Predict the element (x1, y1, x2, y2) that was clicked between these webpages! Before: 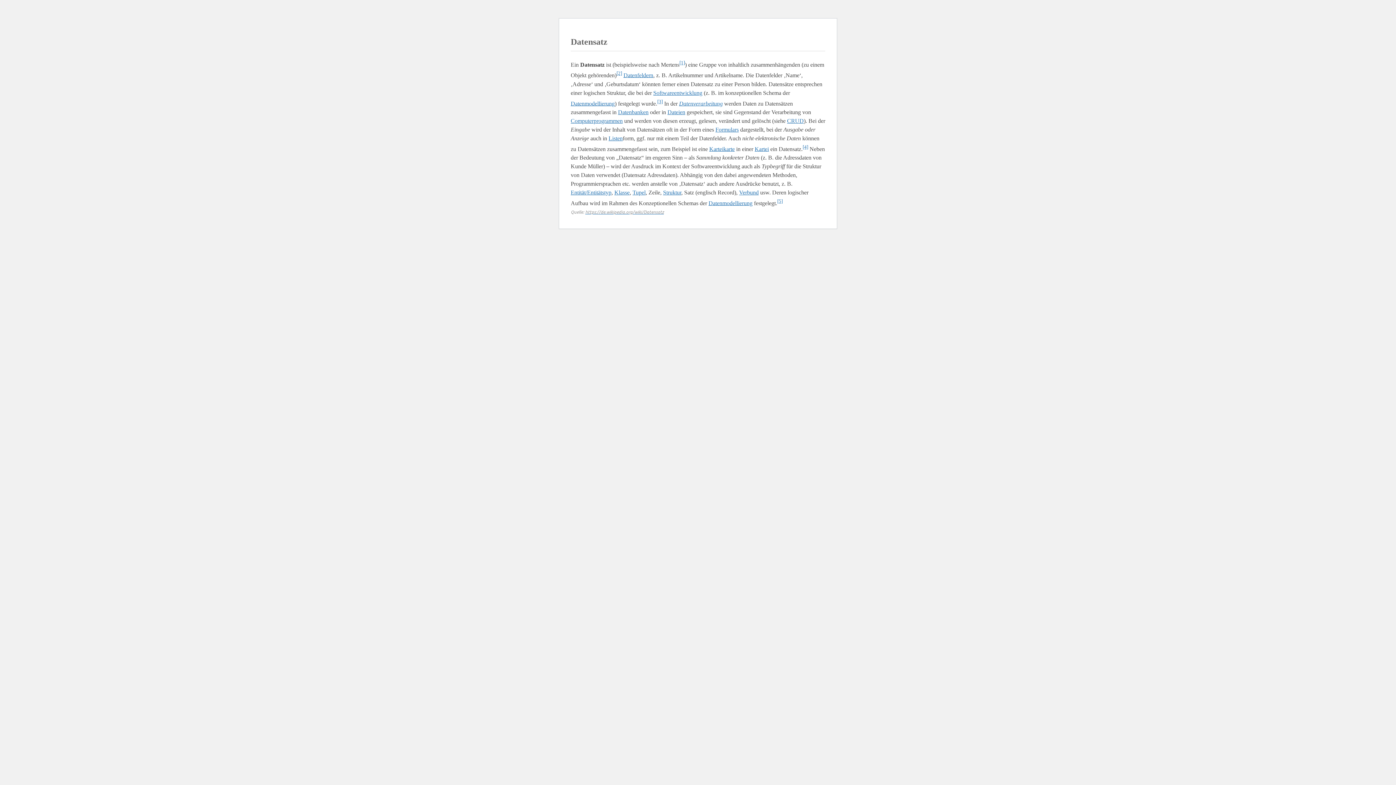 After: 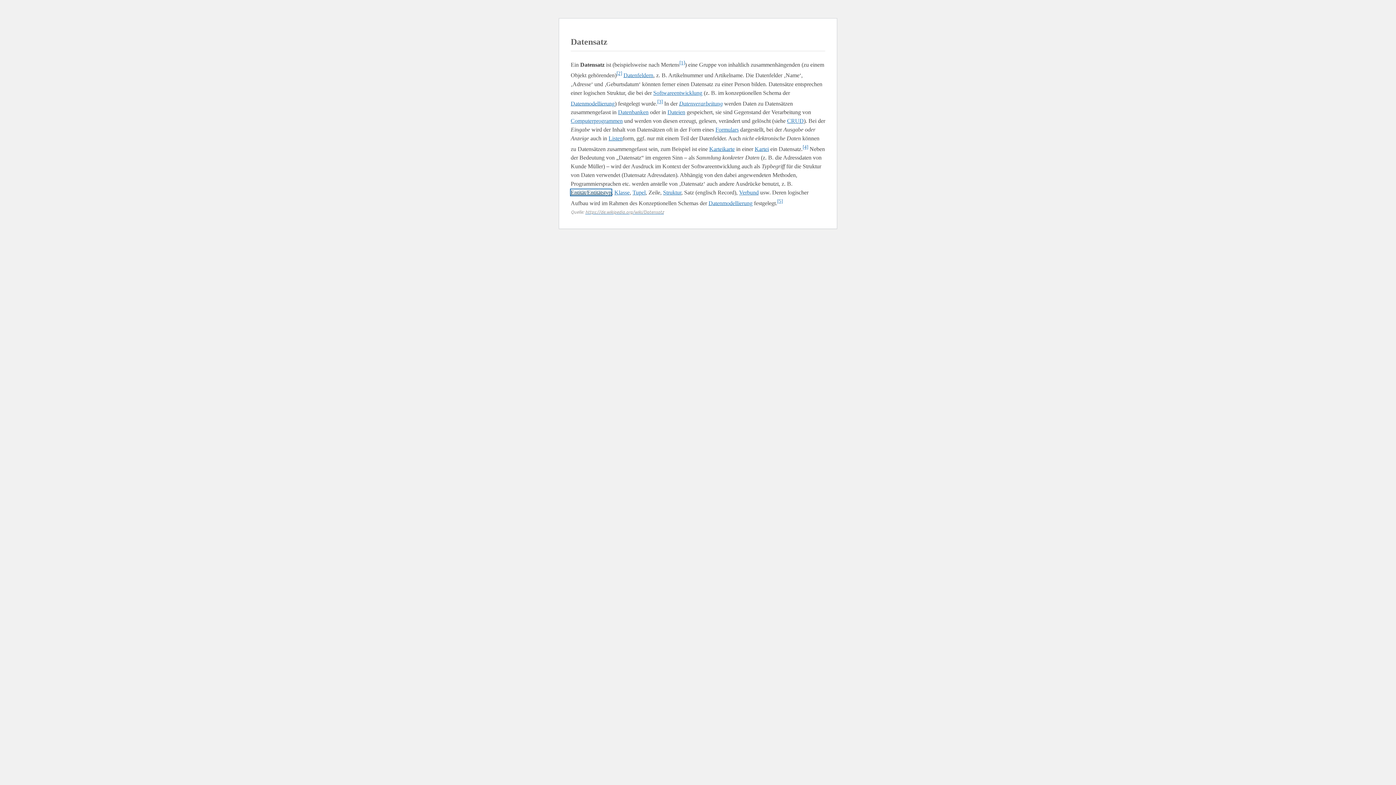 Action: label: Entität/Entitätstyp bbox: (570, 189, 611, 195)